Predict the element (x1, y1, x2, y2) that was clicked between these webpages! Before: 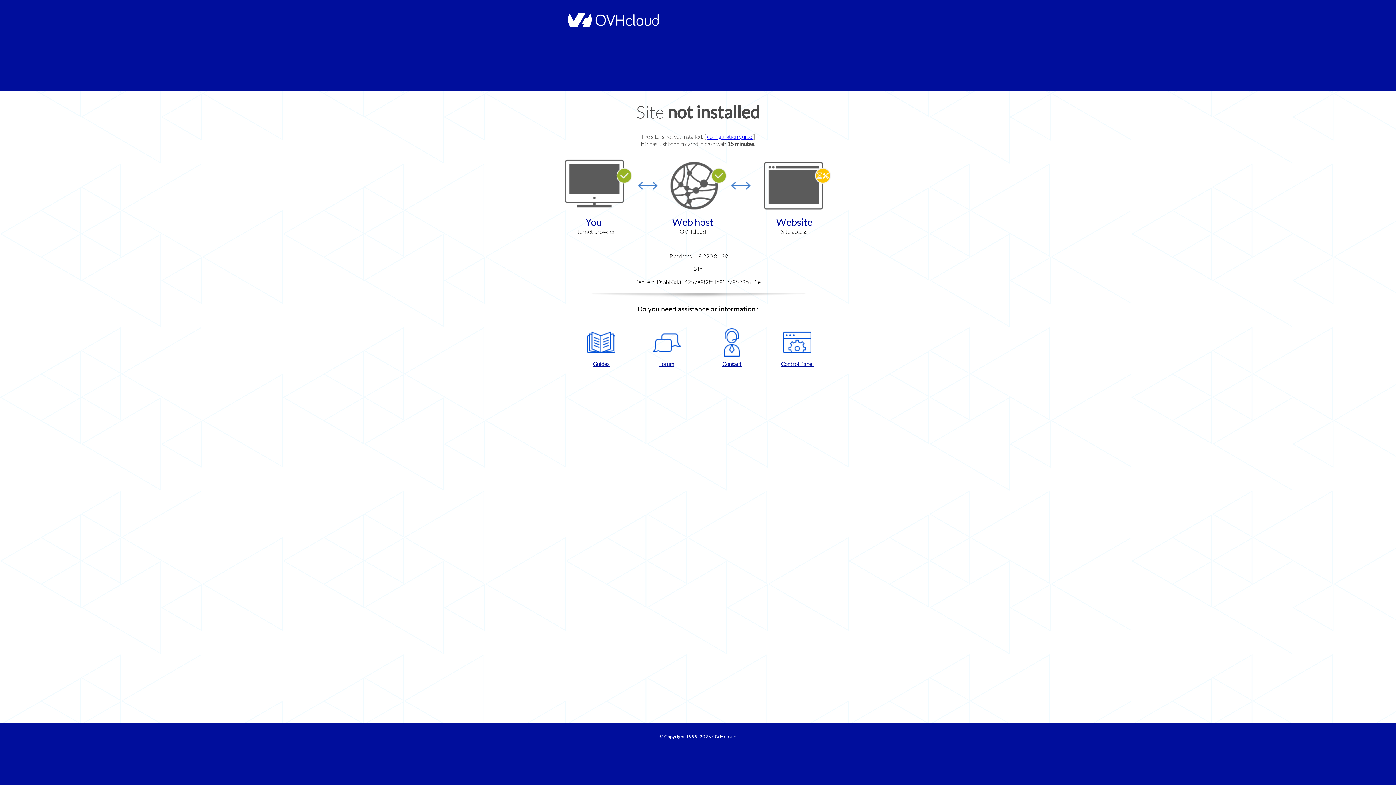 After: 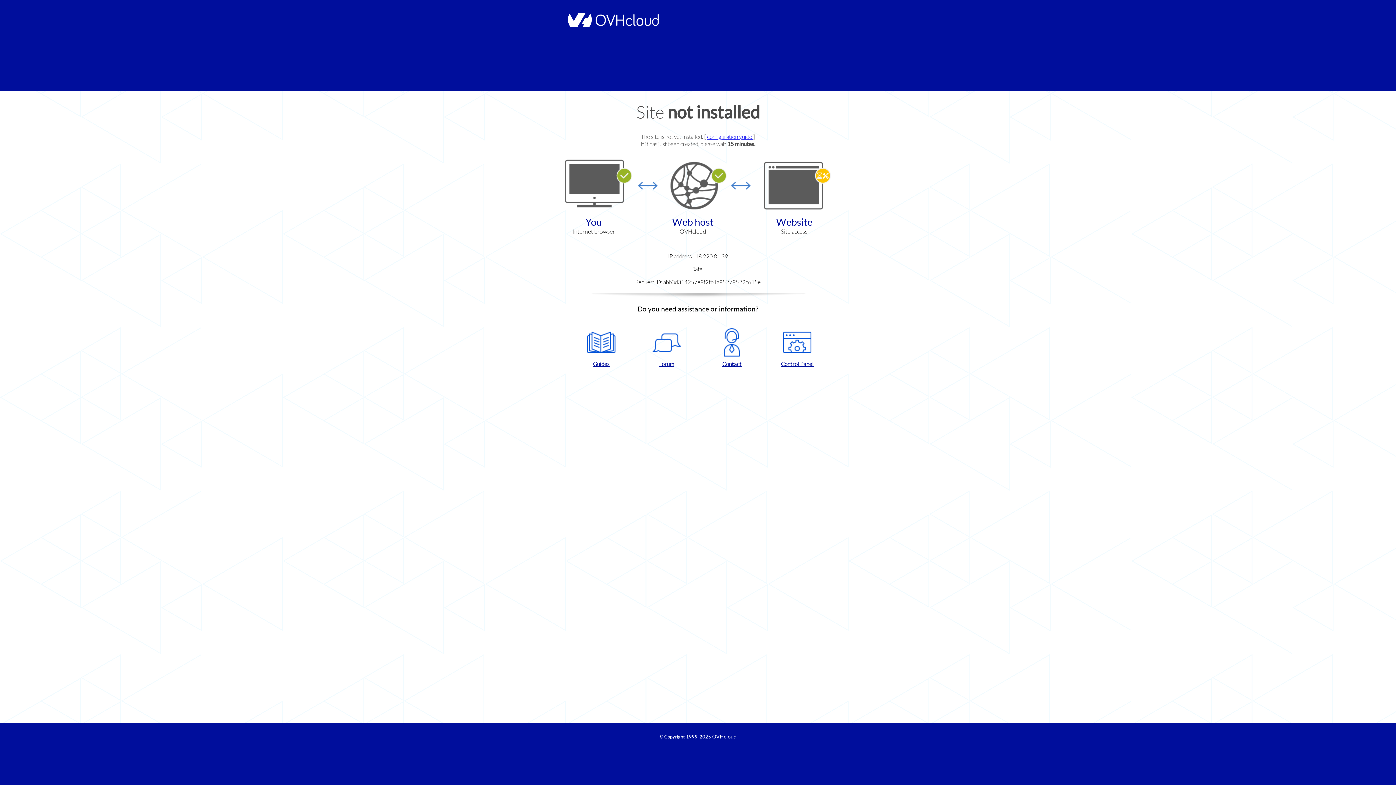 Action: label: Guides bbox: (572, 328, 630, 367)